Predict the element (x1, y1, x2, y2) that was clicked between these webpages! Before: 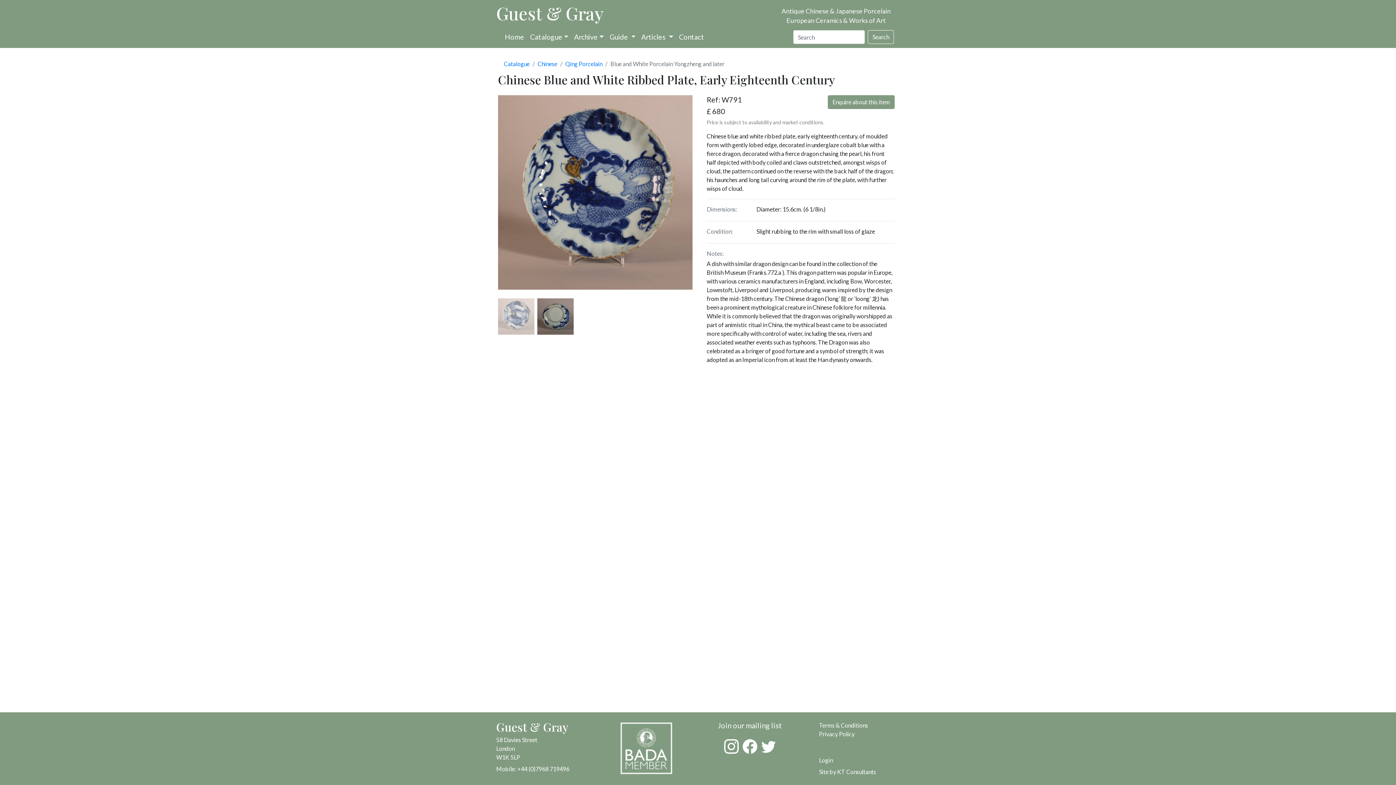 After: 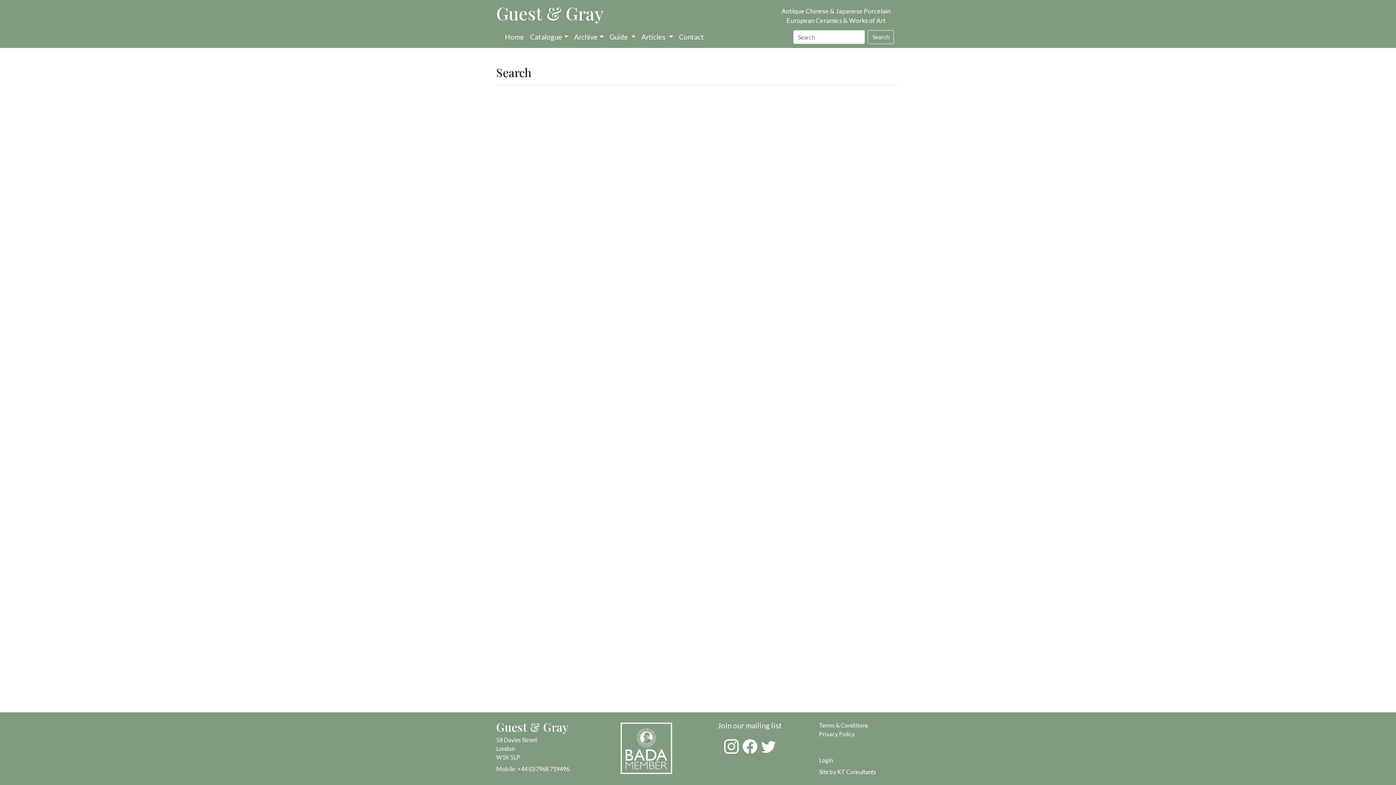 Action: label: Search bbox: (868, 30, 894, 44)